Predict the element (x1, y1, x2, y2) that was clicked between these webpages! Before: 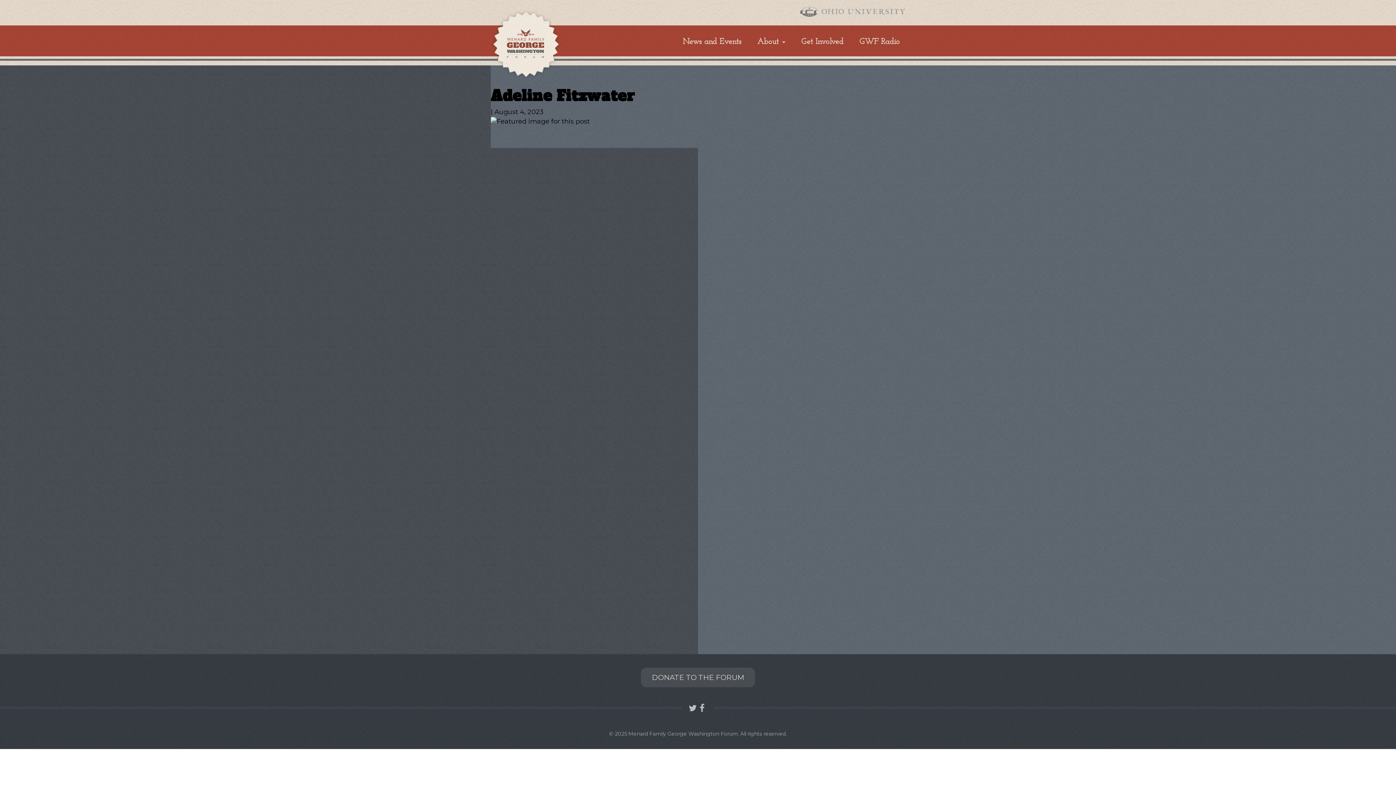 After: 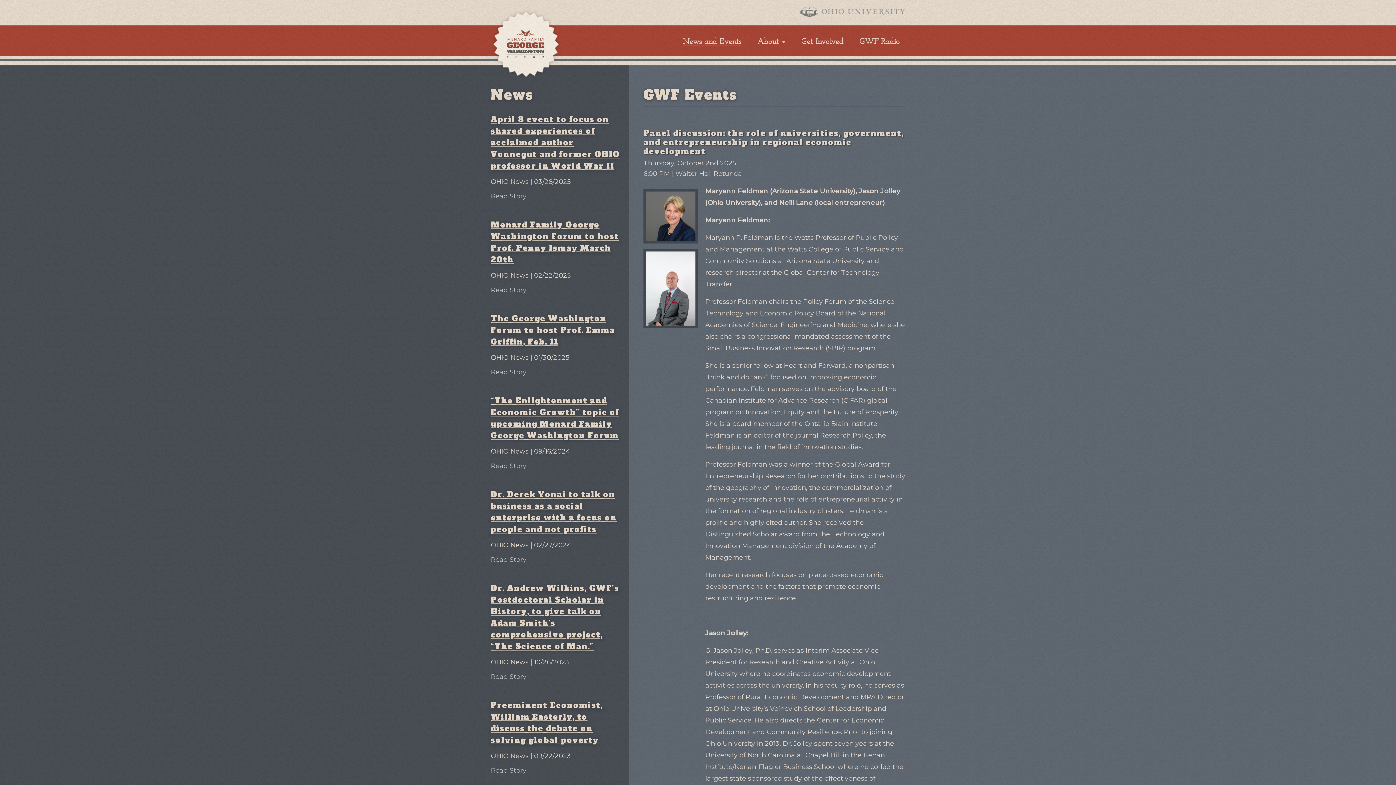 Action: label: News and Events bbox: (682, 37, 741, 46)